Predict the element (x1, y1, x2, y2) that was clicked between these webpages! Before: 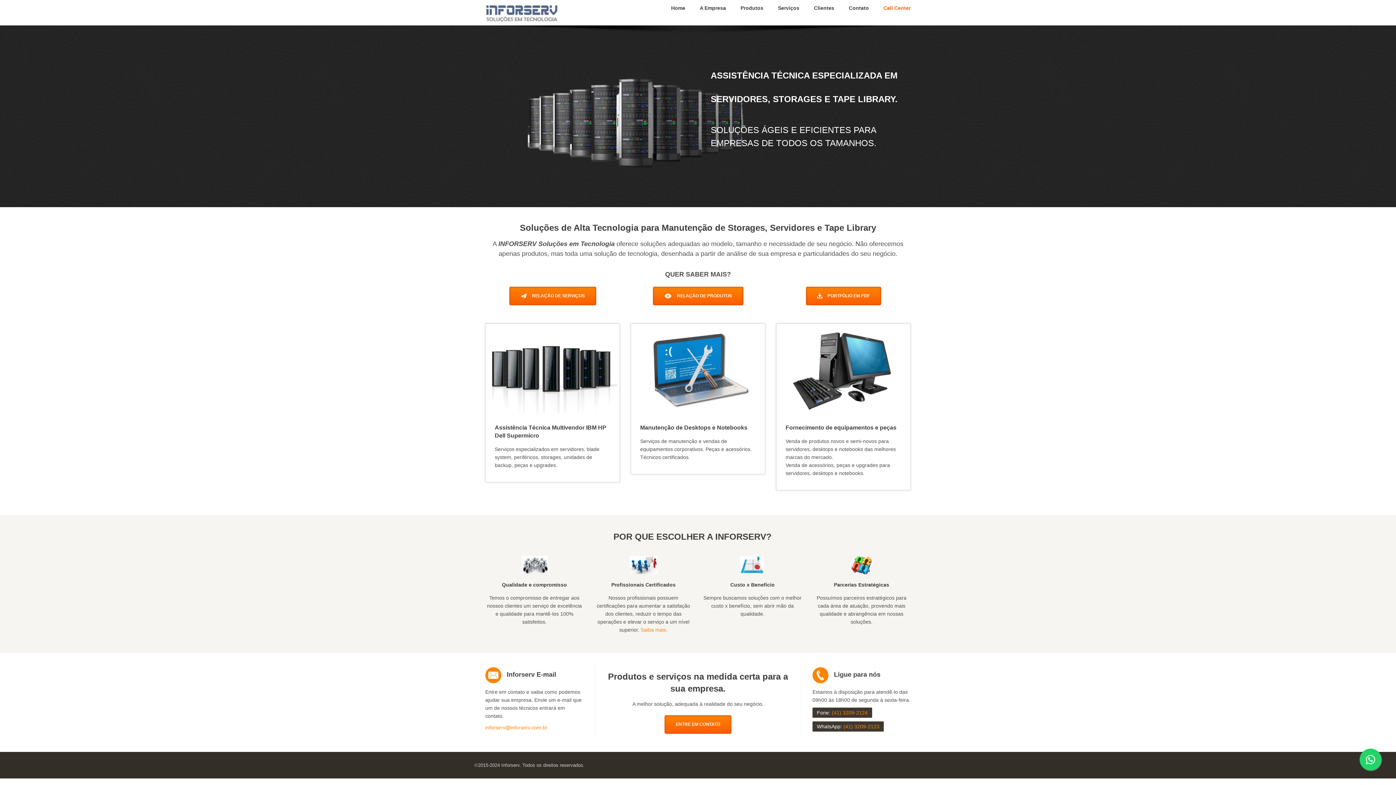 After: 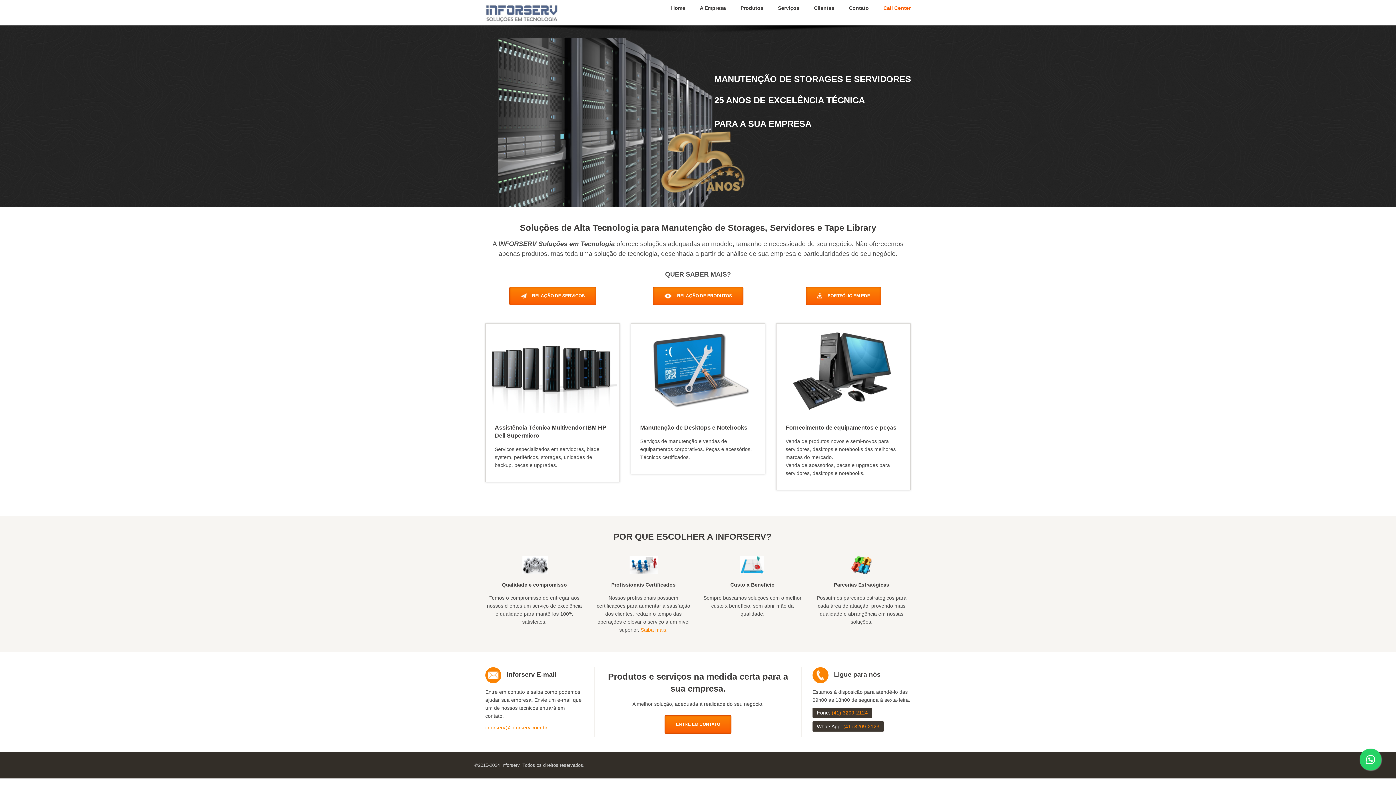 Action: label: Call Center bbox: (869, 3, 910, 12)